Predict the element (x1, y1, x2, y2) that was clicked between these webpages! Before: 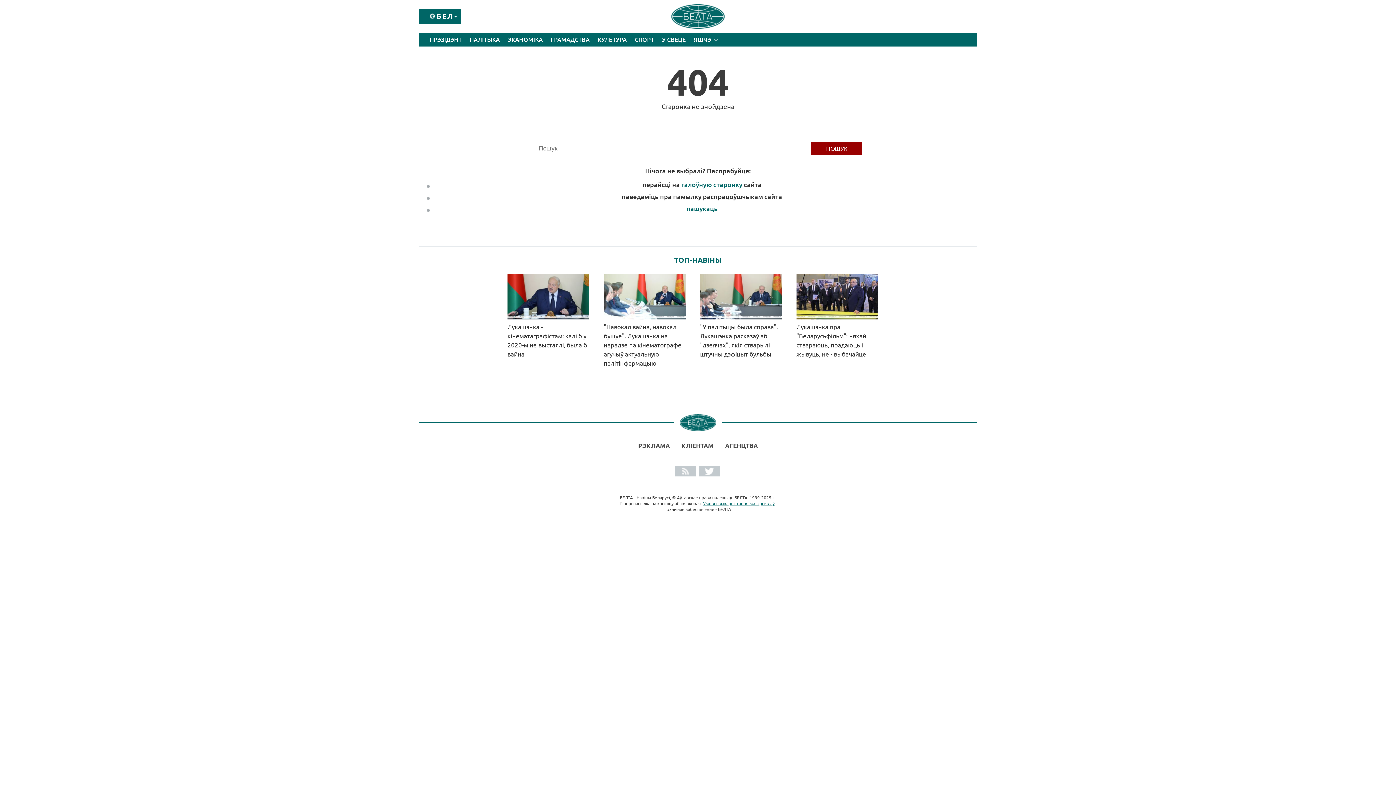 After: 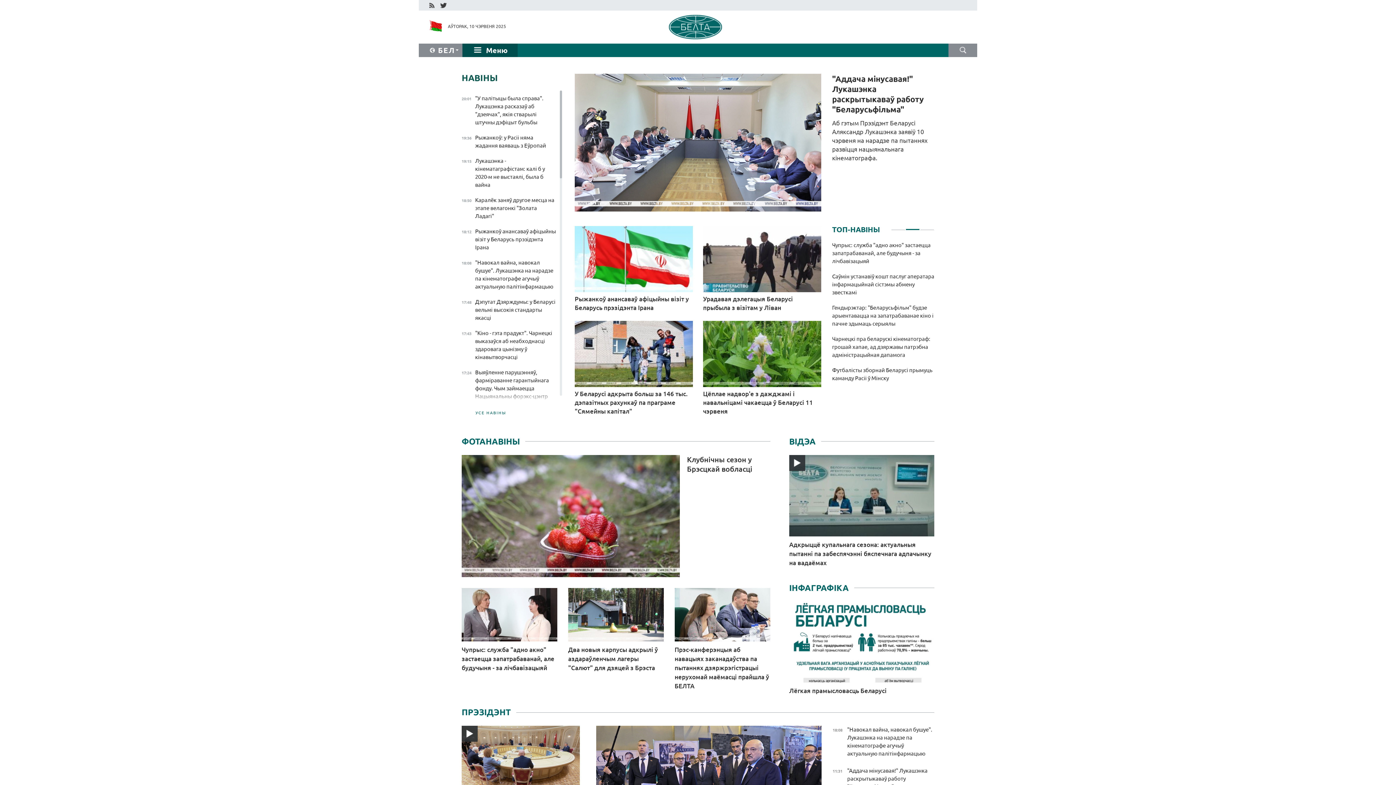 Action: bbox: (720, 438, 763, 453) label: АГЕНЦТВА